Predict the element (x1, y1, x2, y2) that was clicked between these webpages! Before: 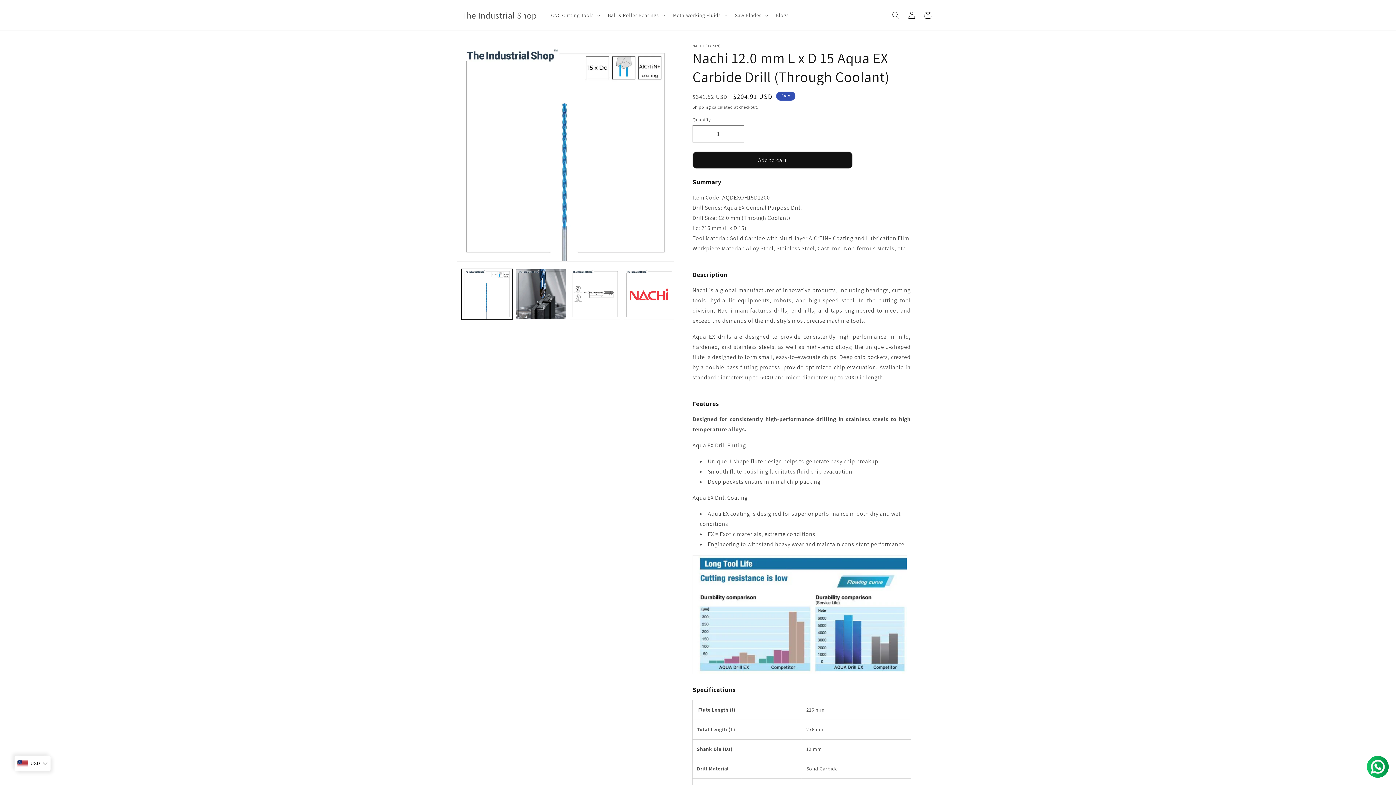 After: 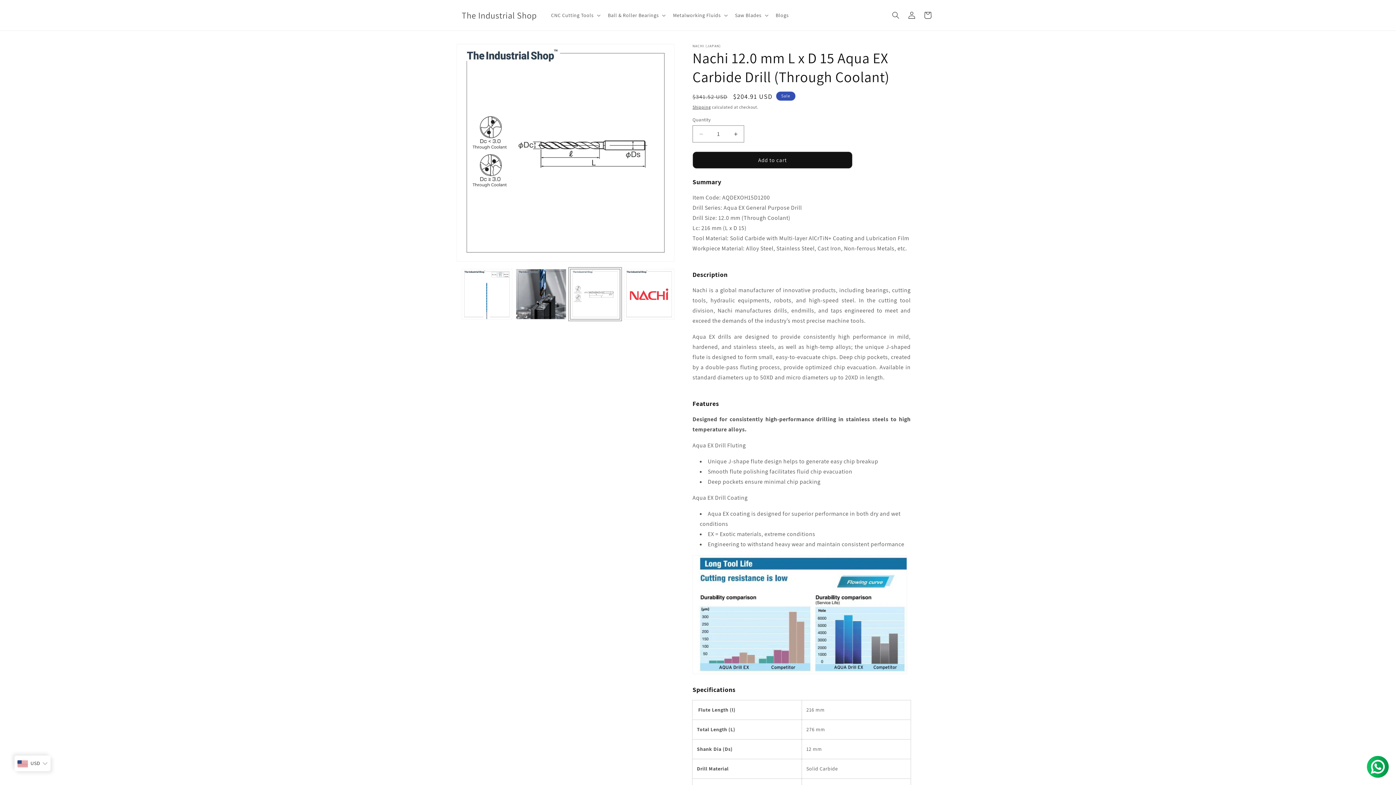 Action: label: Load image 3 in gallery view bbox: (570, 269, 620, 319)